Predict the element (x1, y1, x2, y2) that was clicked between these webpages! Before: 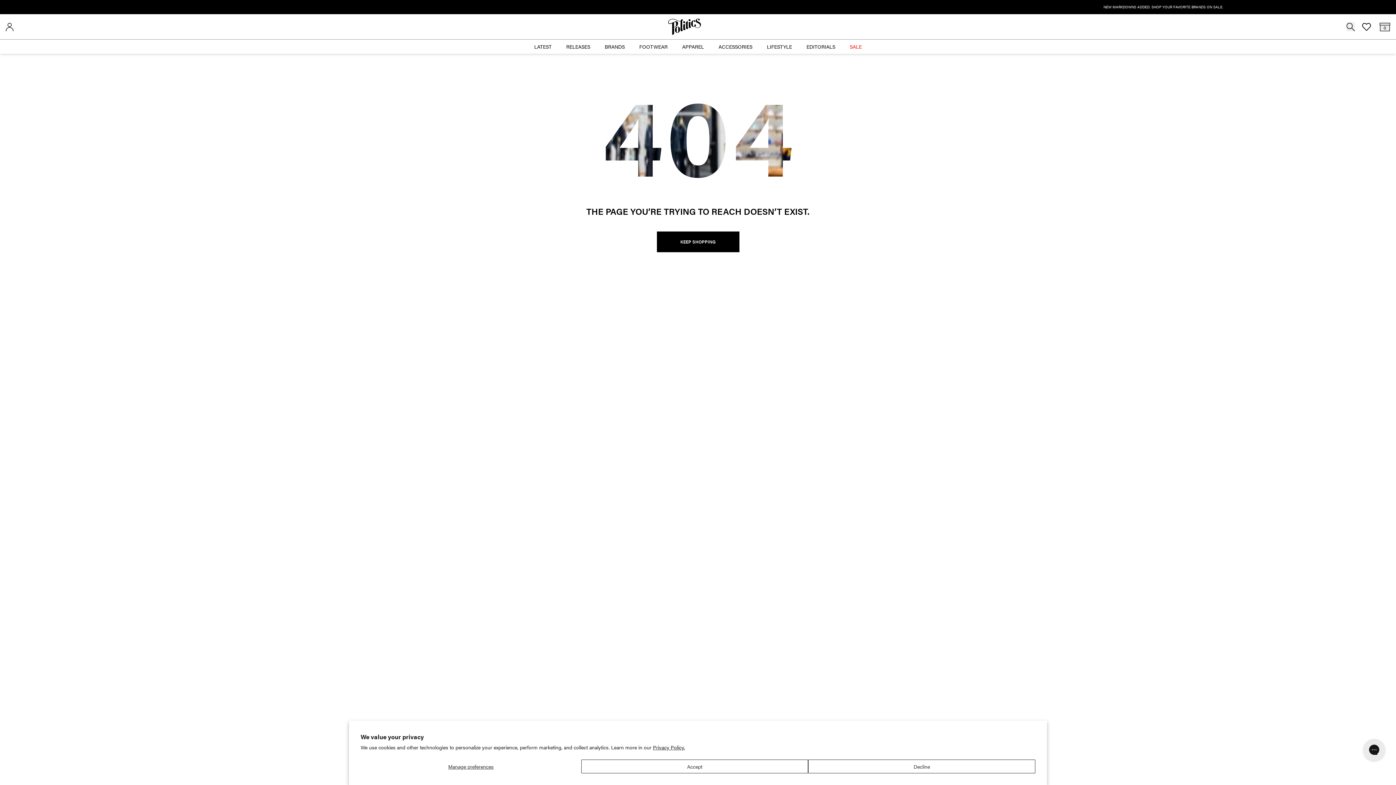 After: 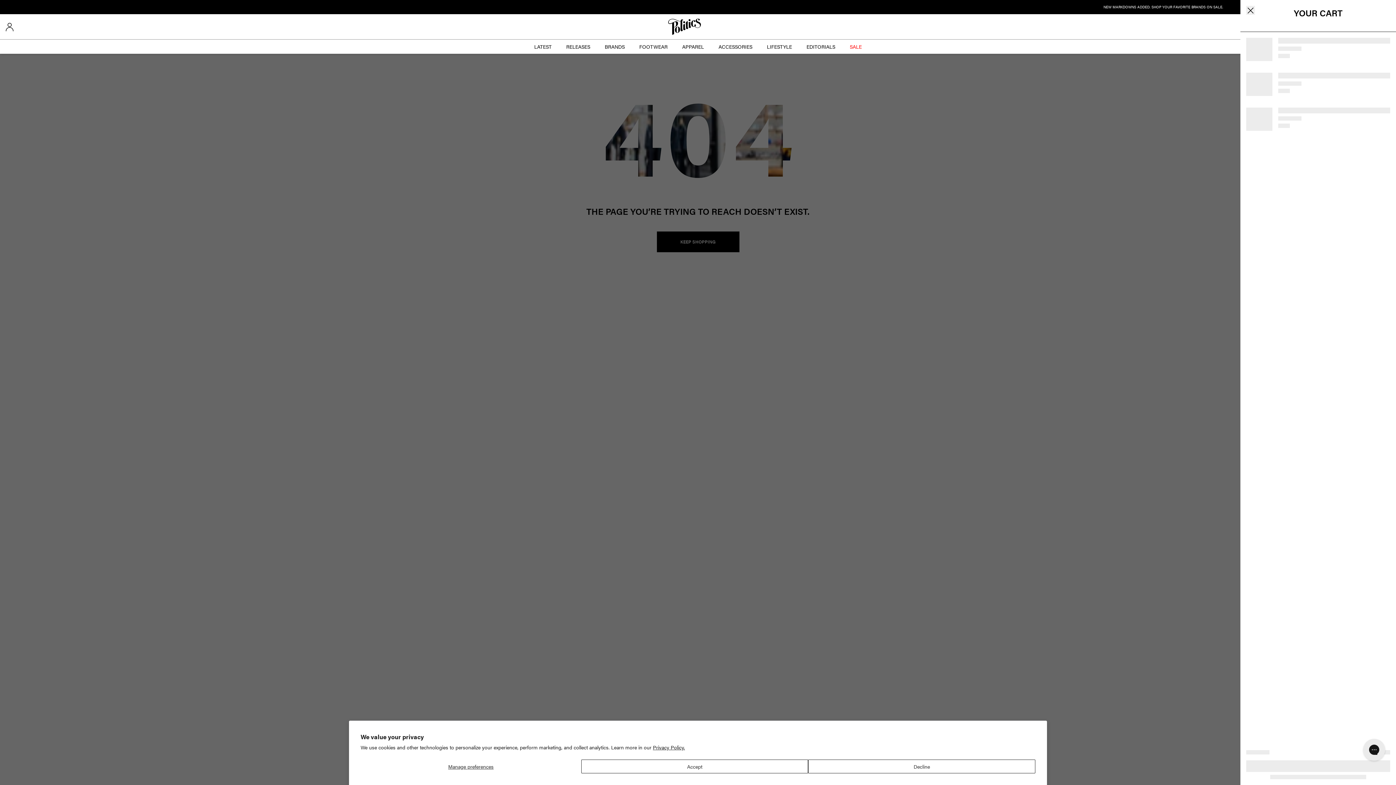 Action: bbox: (1380, 22, 1390, 31) label: Cart